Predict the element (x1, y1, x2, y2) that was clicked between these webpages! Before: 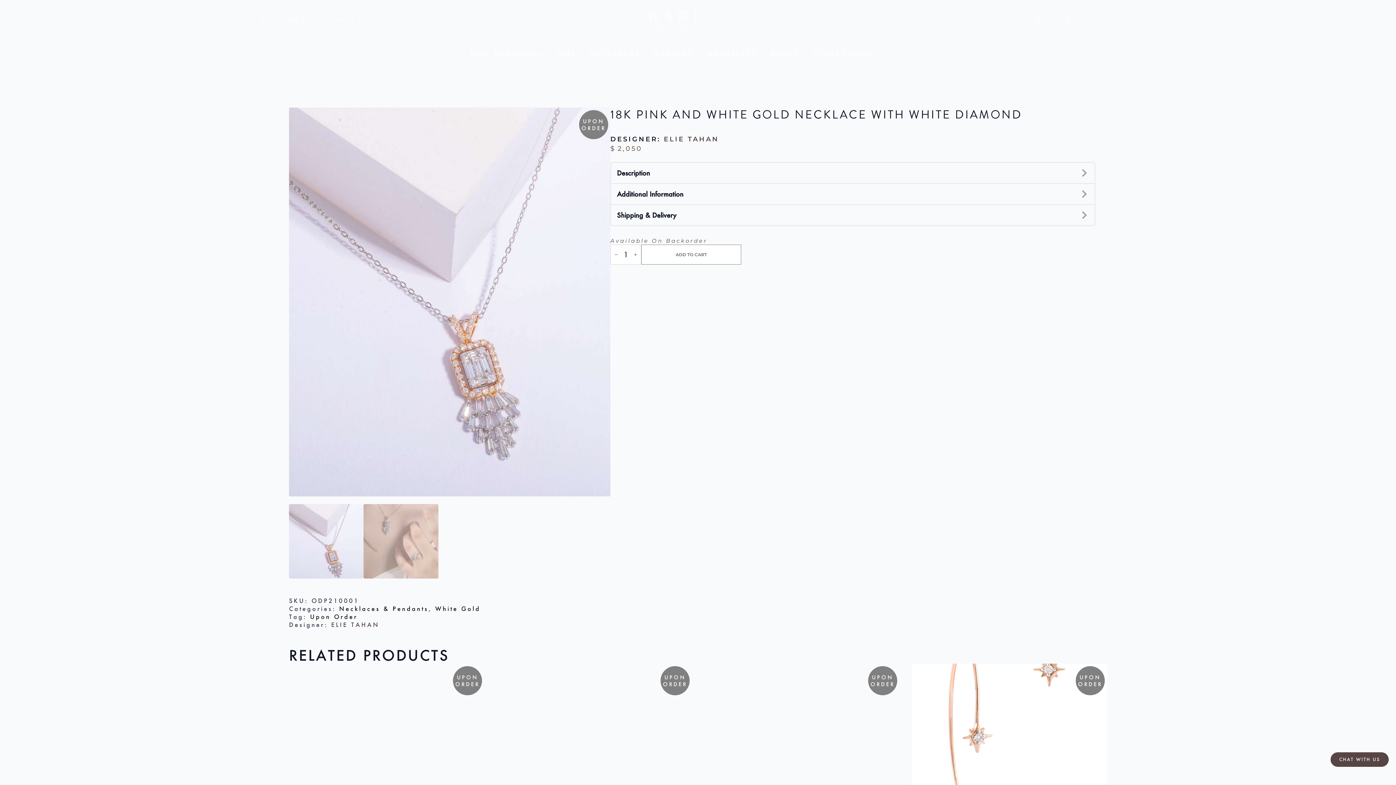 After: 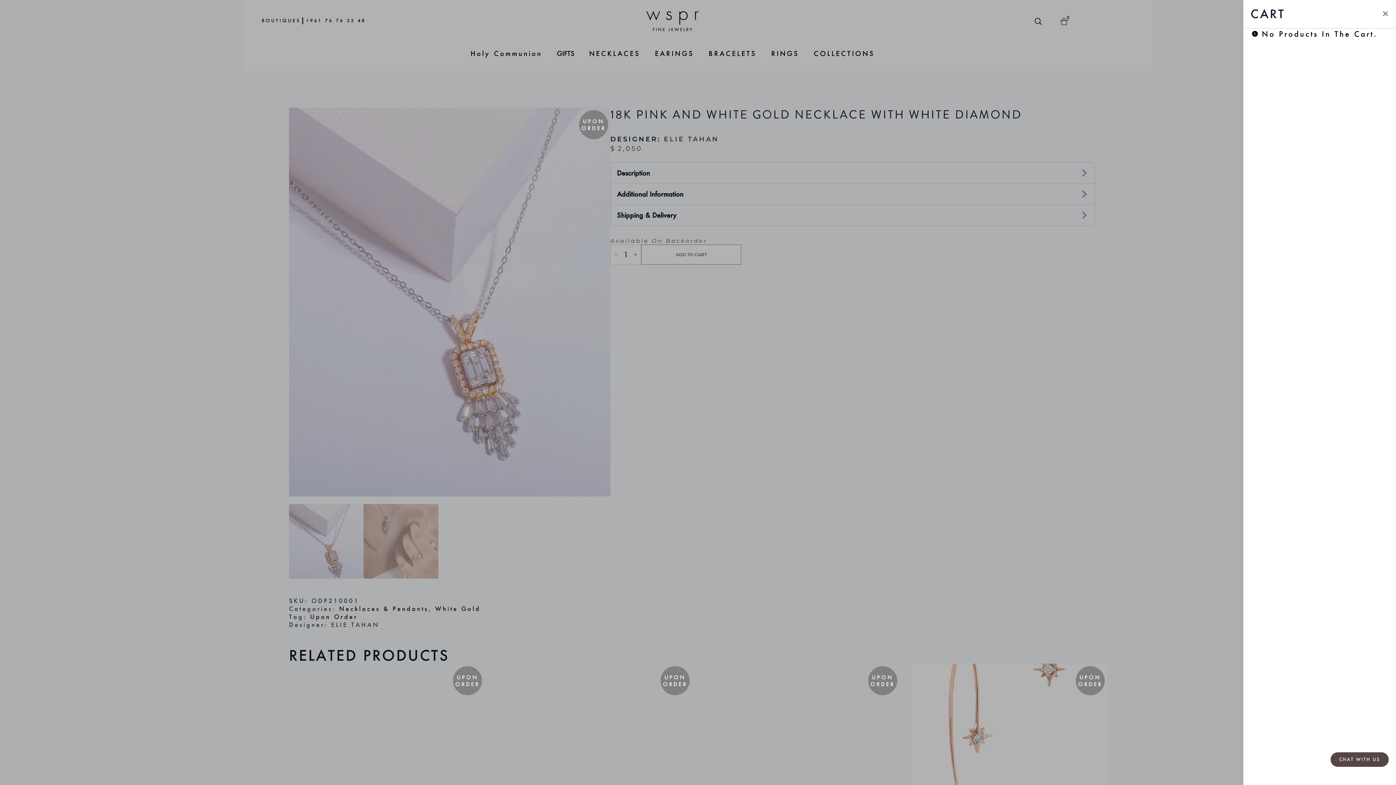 Action: bbox: (1054, 13, 1074, 31) label: View cart